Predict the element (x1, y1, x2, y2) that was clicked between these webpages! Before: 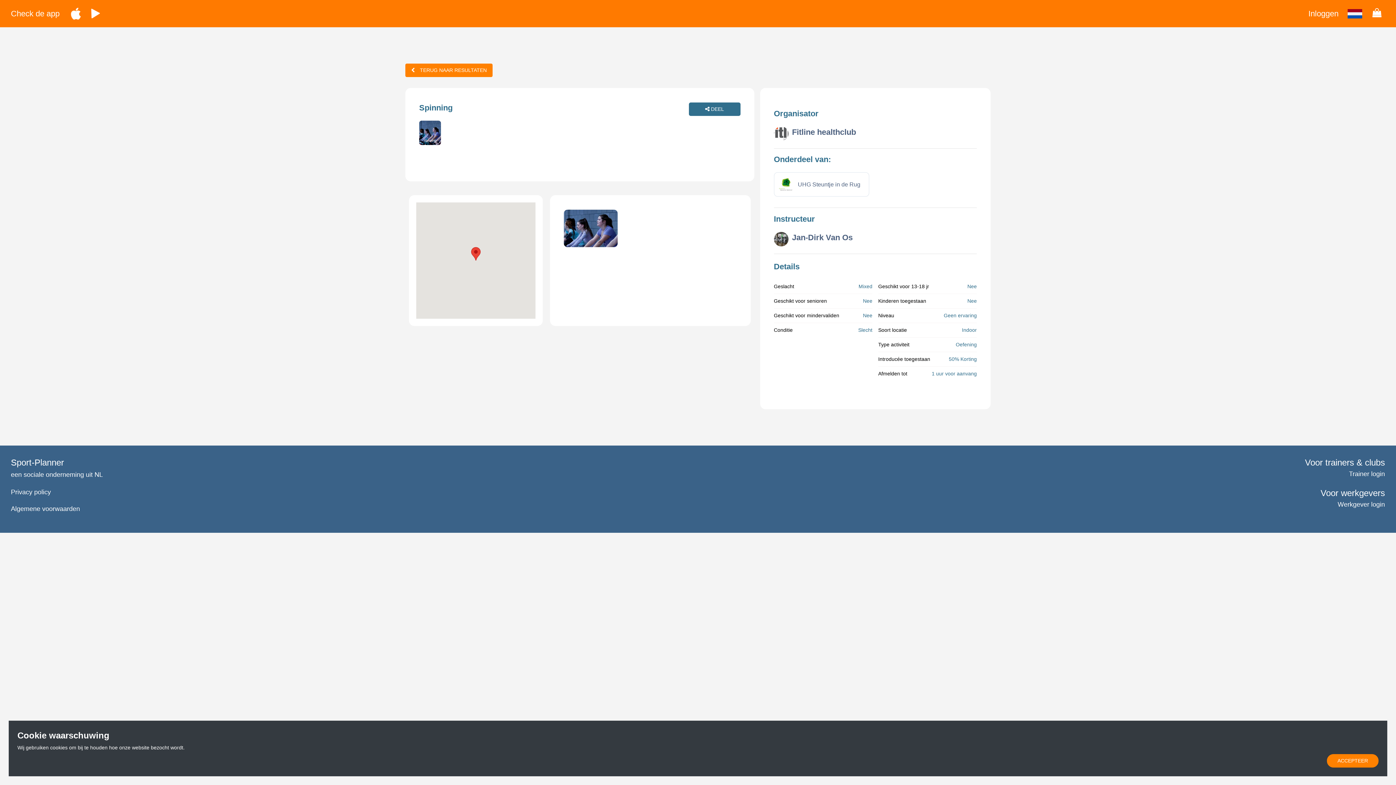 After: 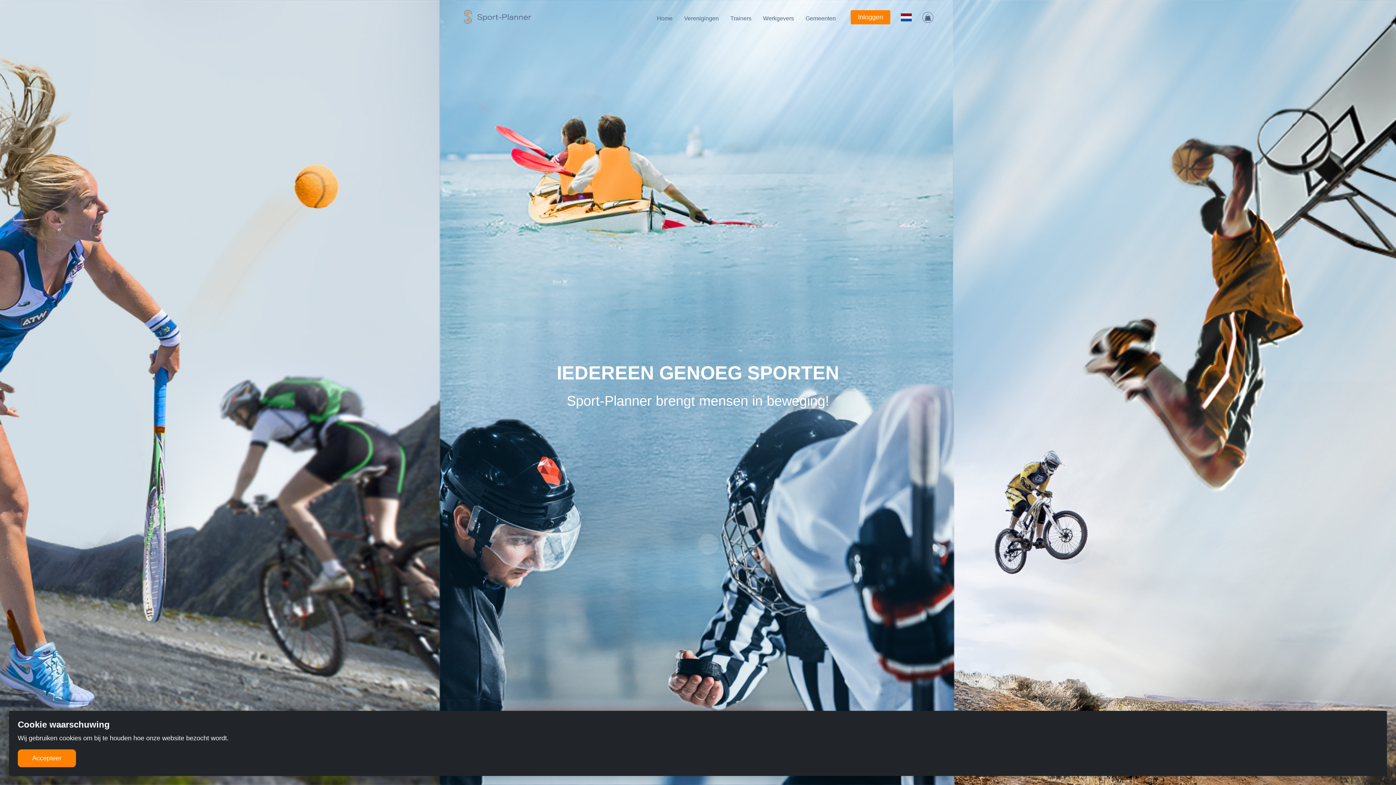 Action: label: Check de app bbox: (10, 8, 59, 18)